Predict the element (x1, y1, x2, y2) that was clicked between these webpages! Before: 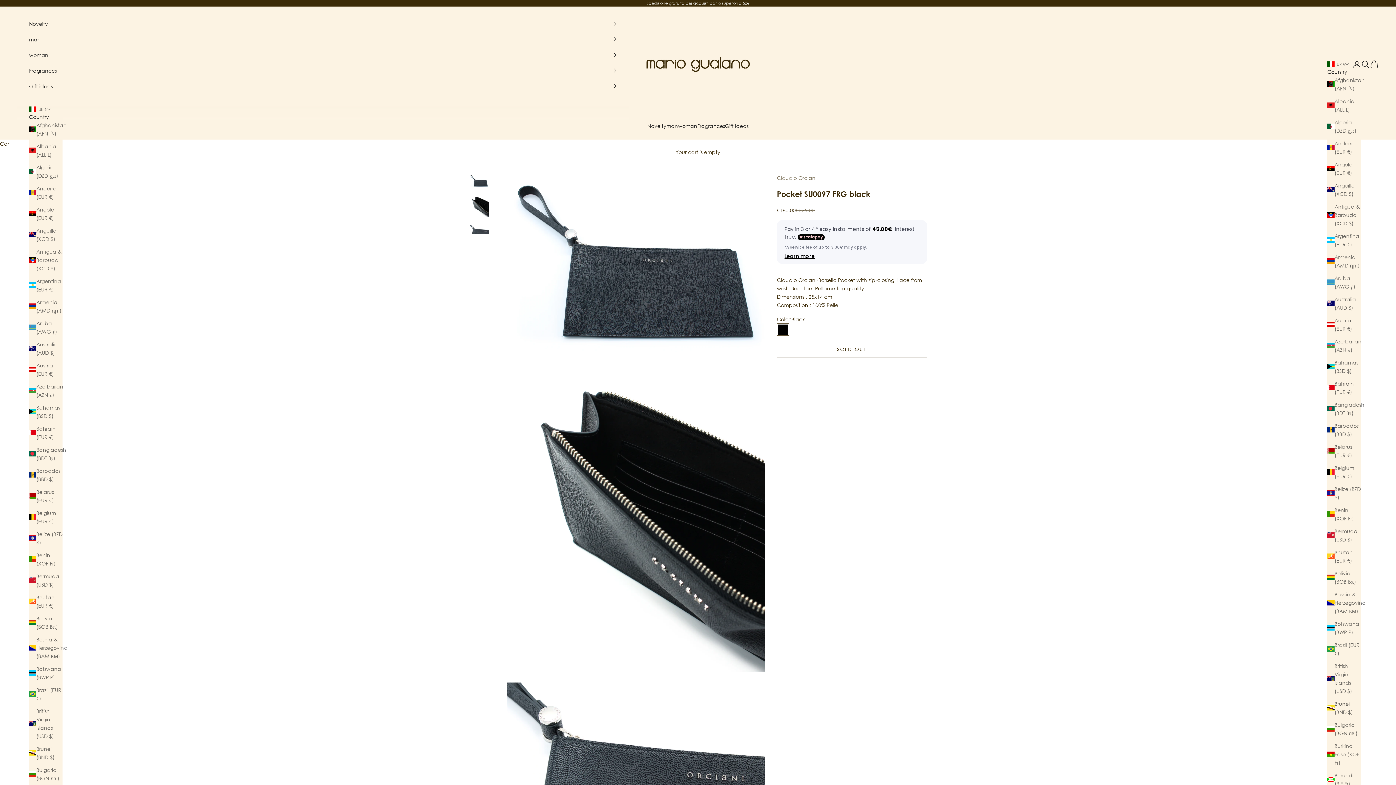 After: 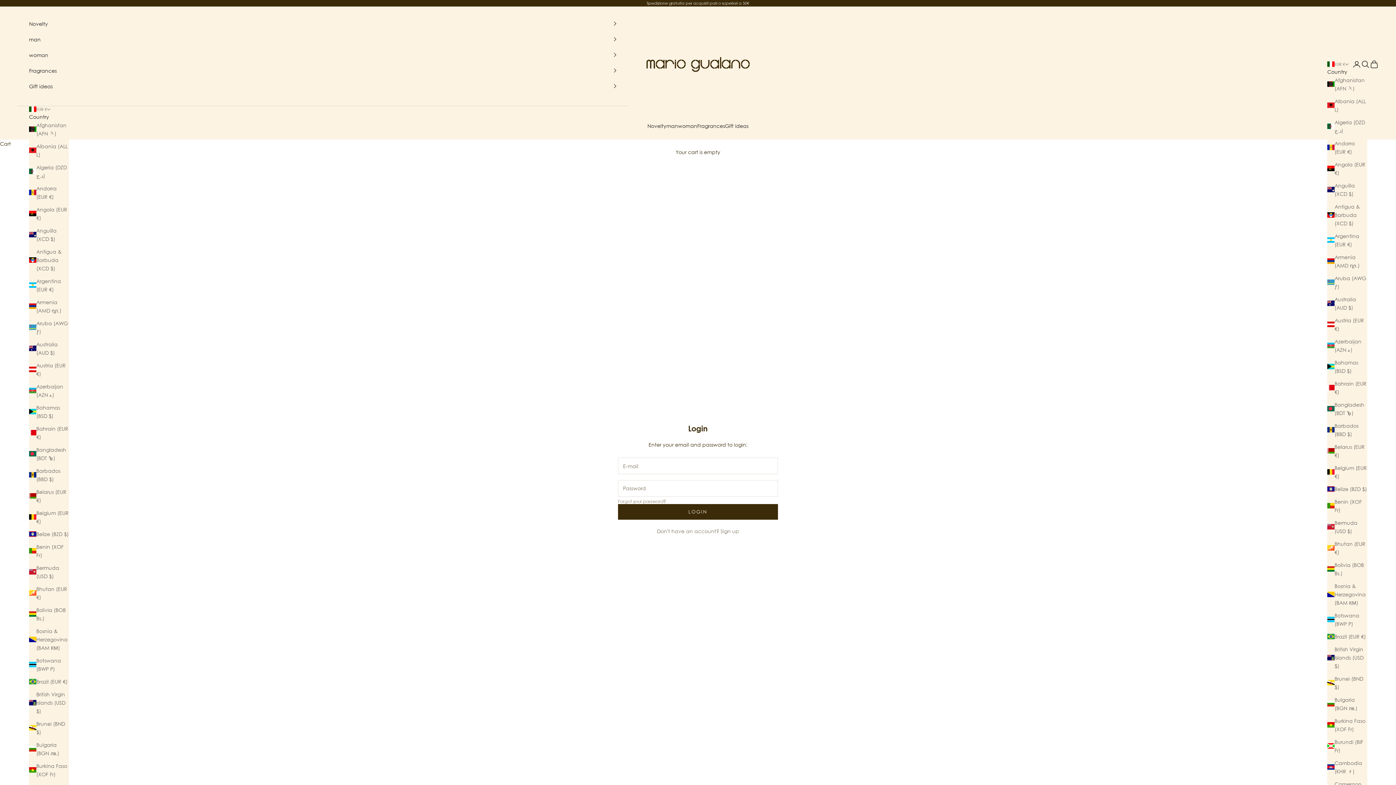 Action: bbox: (1352, 59, 1361, 68) label: Open account page